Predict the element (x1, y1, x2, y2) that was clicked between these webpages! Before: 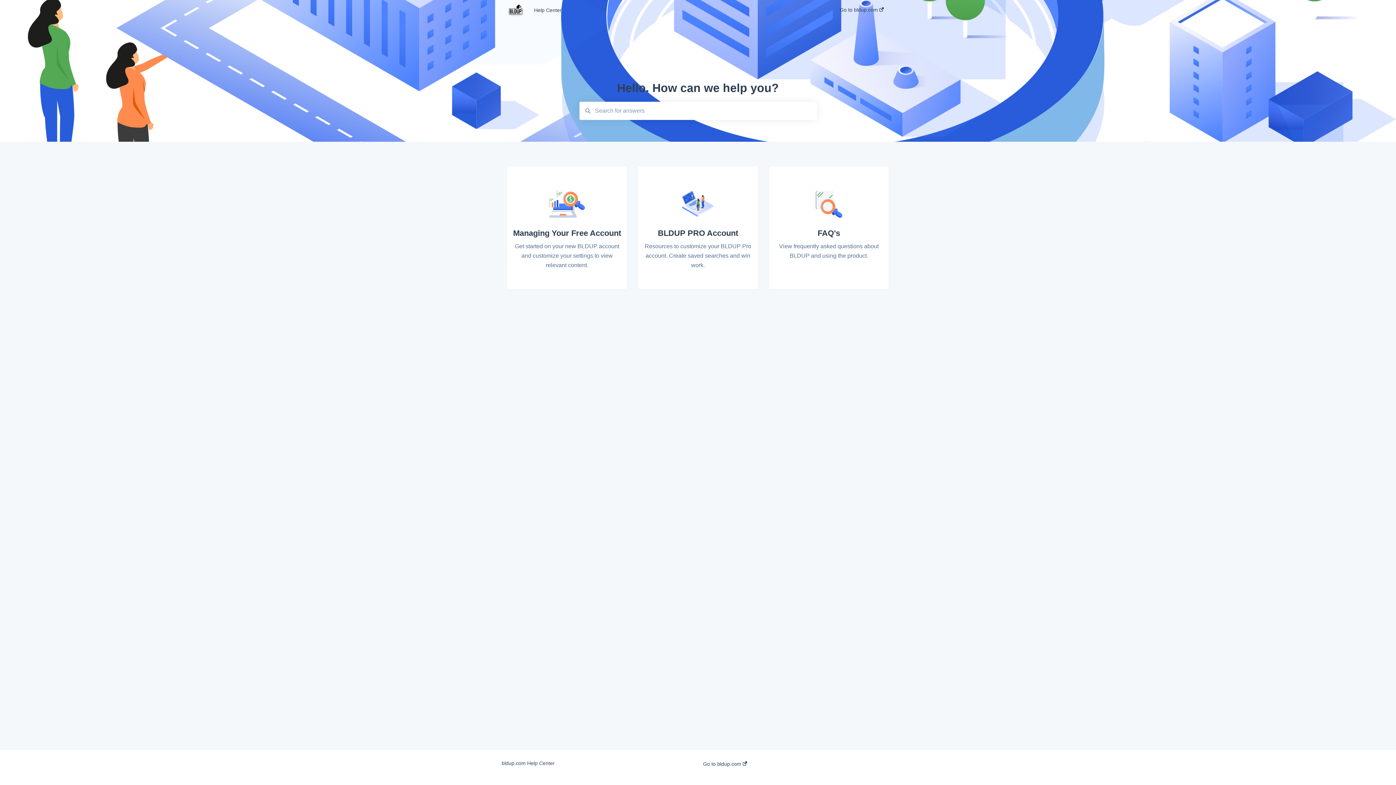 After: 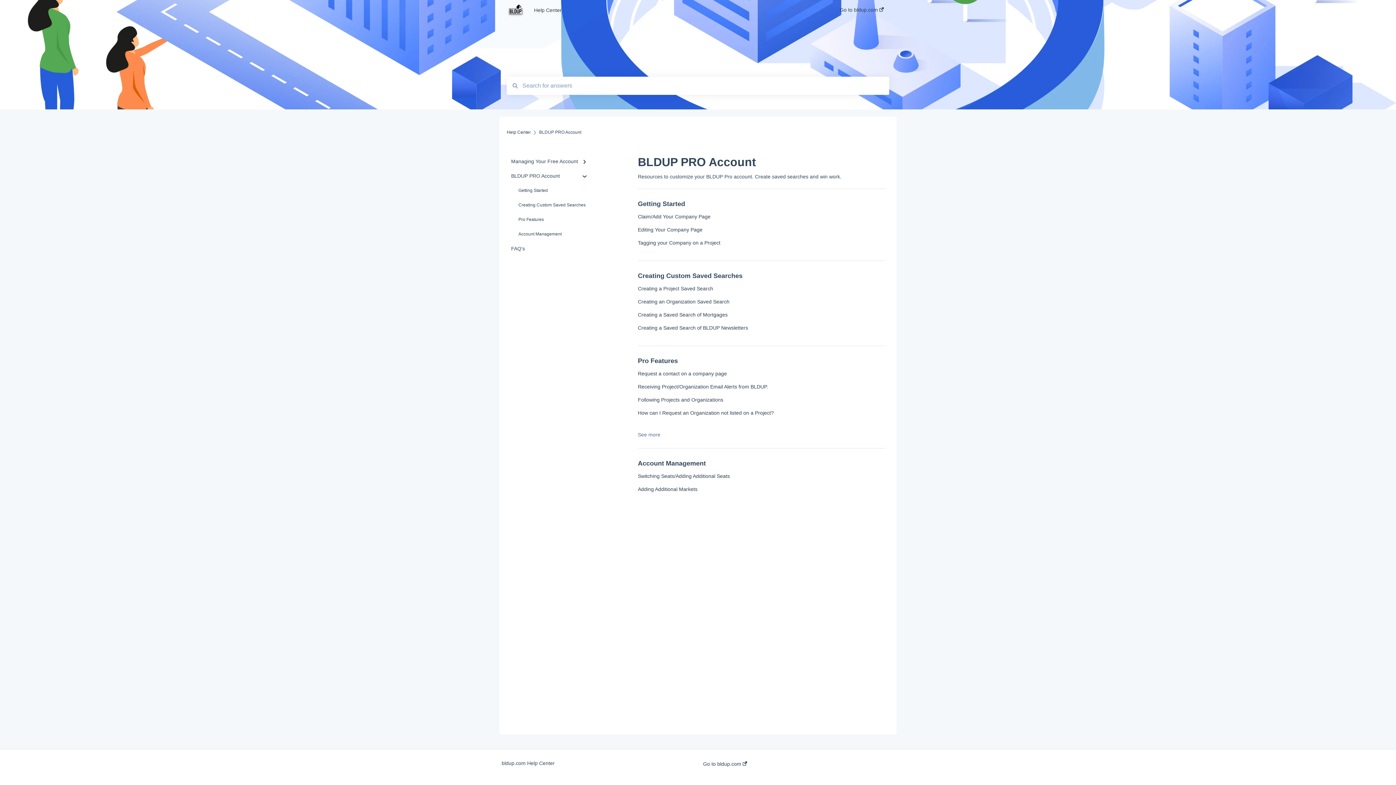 Action: label: BLDUP PRO Account
Resources to customize your BLDUP Pro account. Create saved searches and win work. bbox: (637, 165, 758, 289)